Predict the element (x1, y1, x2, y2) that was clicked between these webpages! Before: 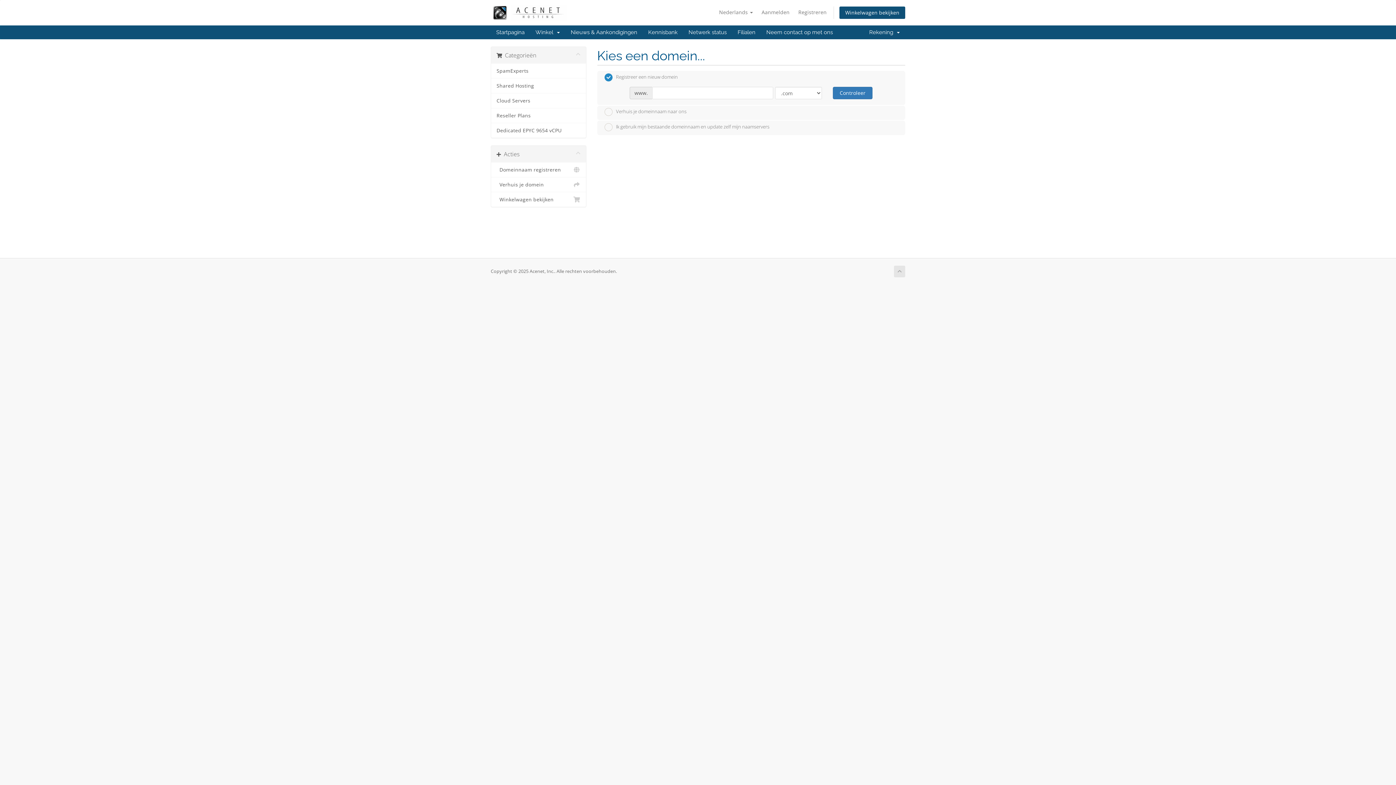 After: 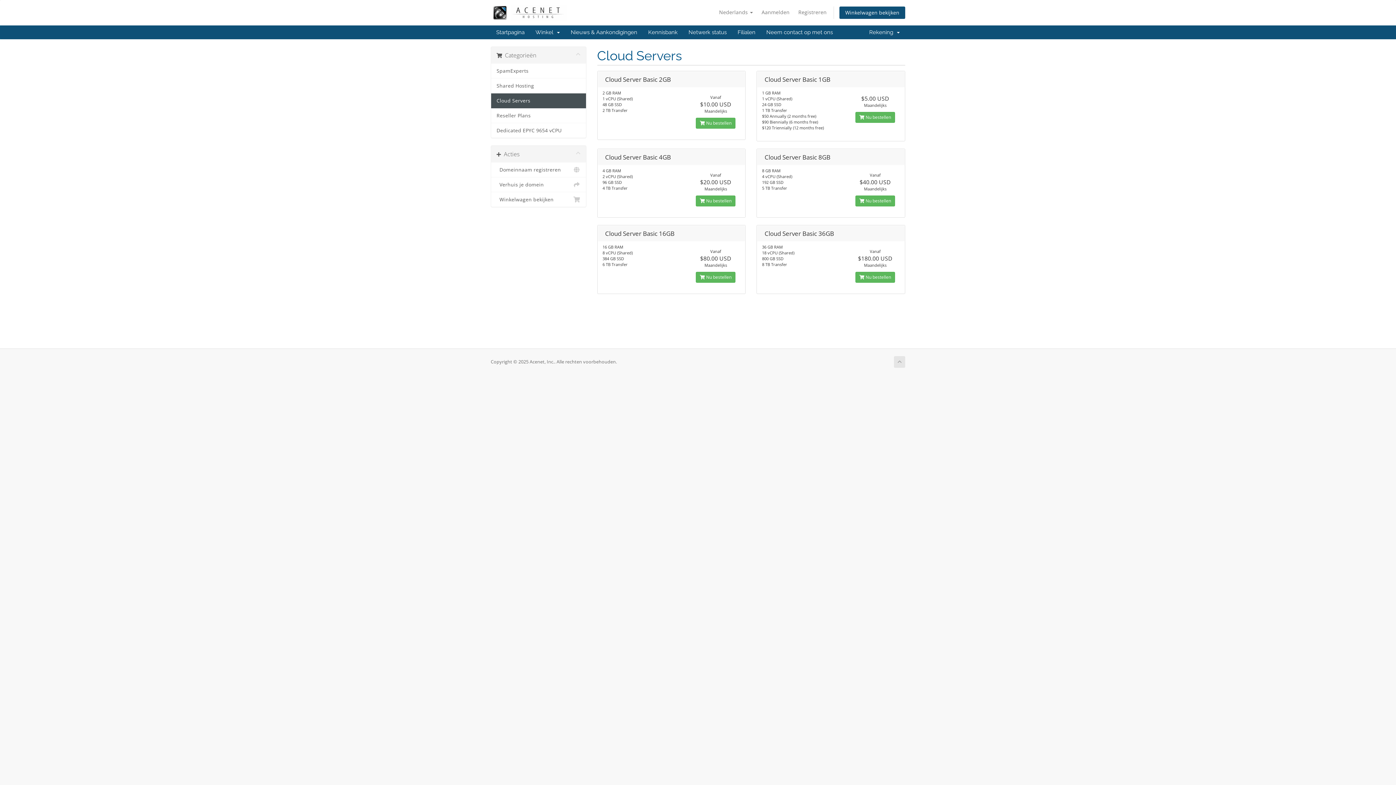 Action: bbox: (491, 93, 586, 108) label: Cloud Servers